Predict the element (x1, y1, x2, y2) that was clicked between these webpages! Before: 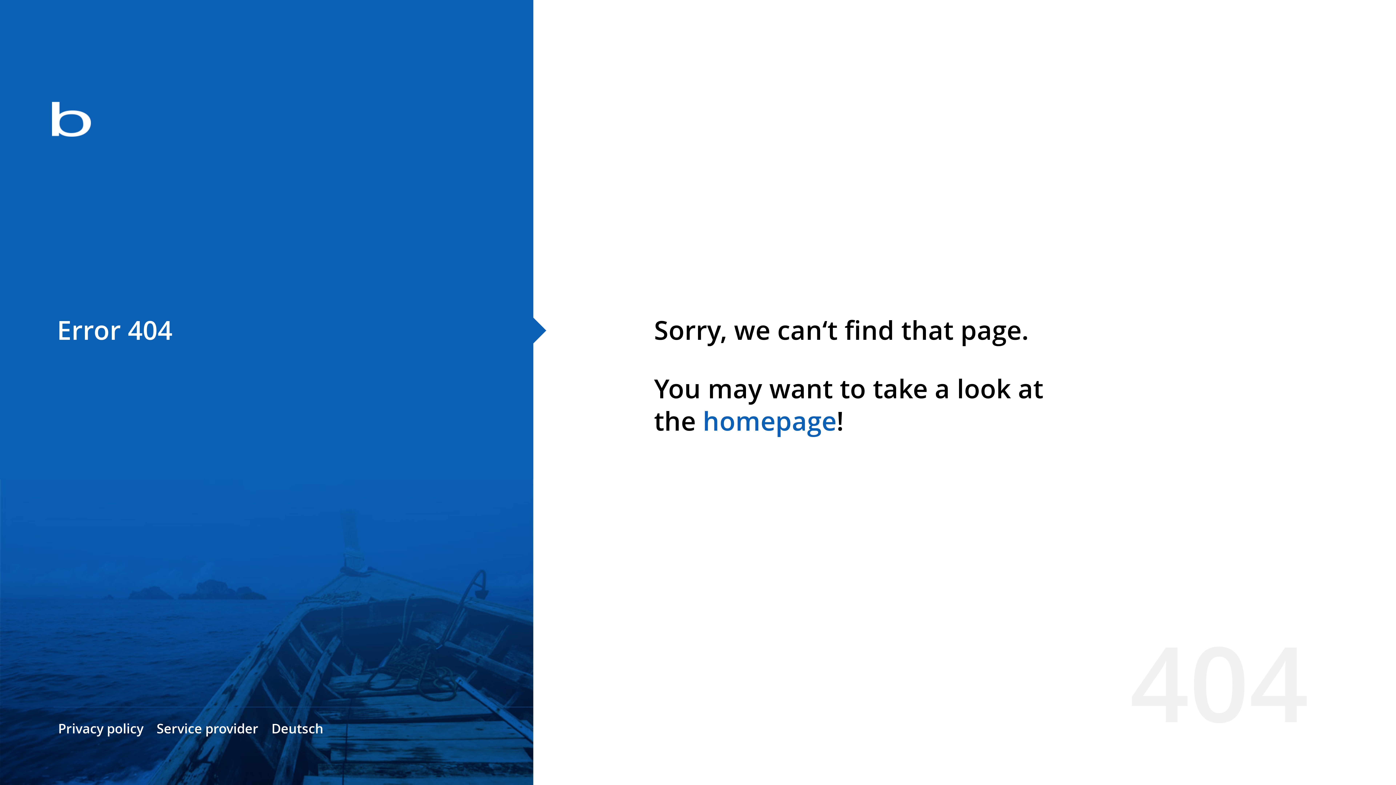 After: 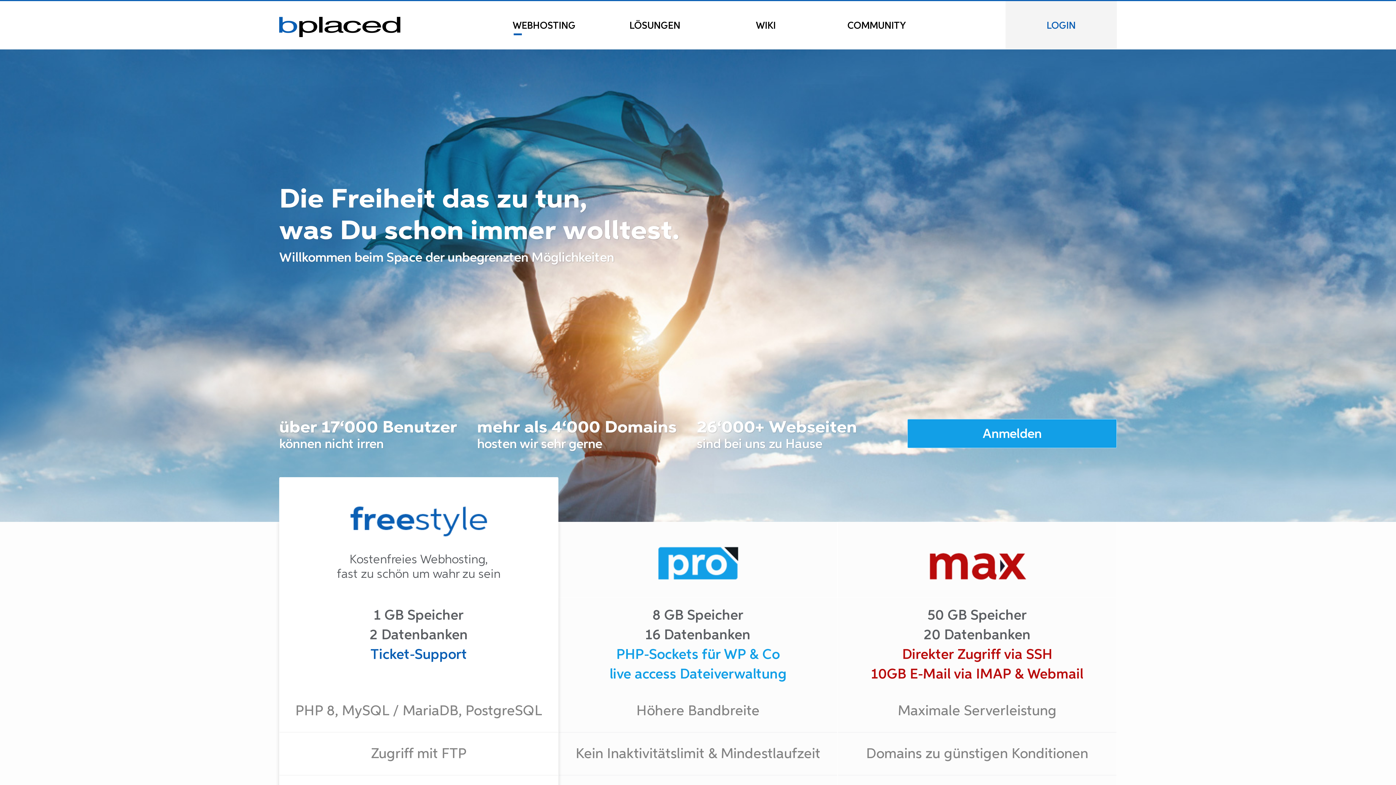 Action: bbox: (702, 403, 836, 438) label: homepage